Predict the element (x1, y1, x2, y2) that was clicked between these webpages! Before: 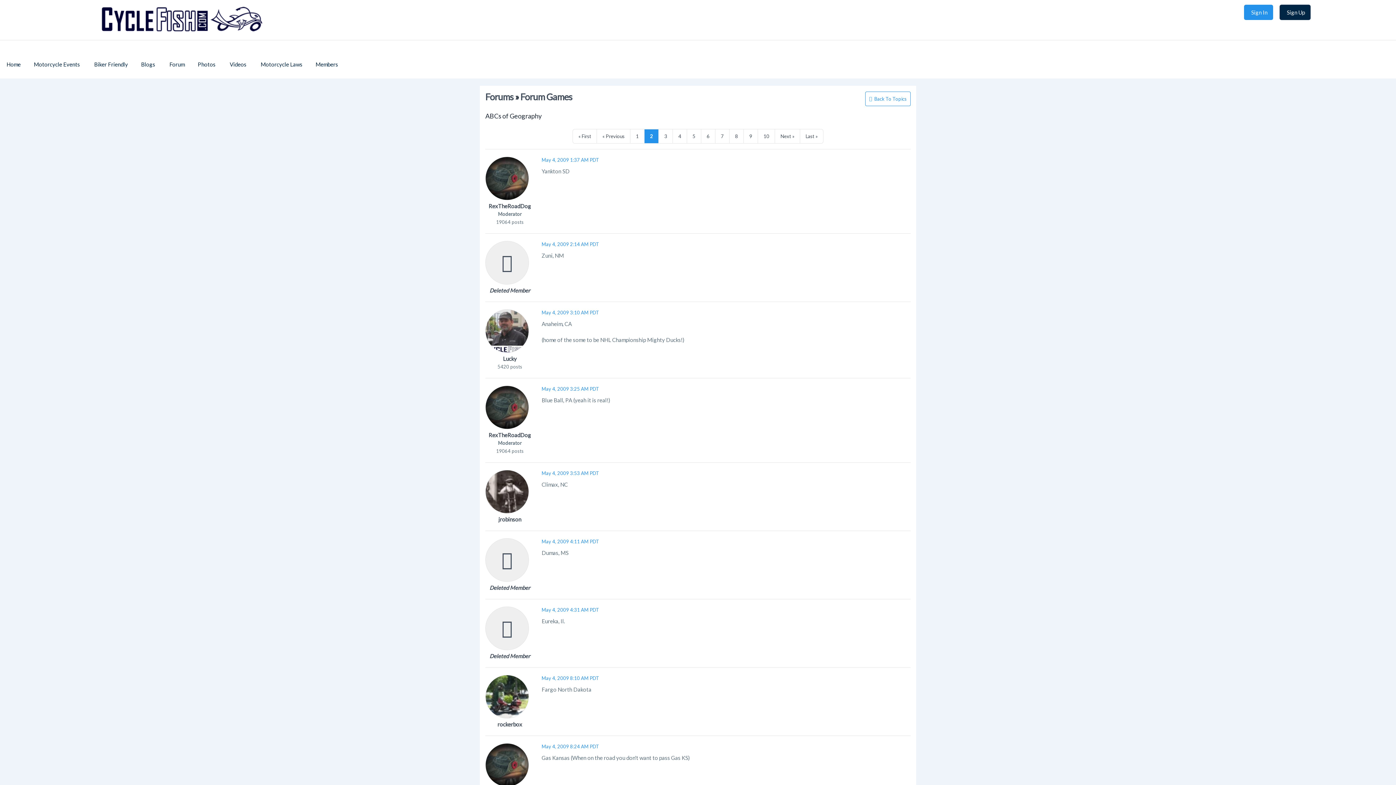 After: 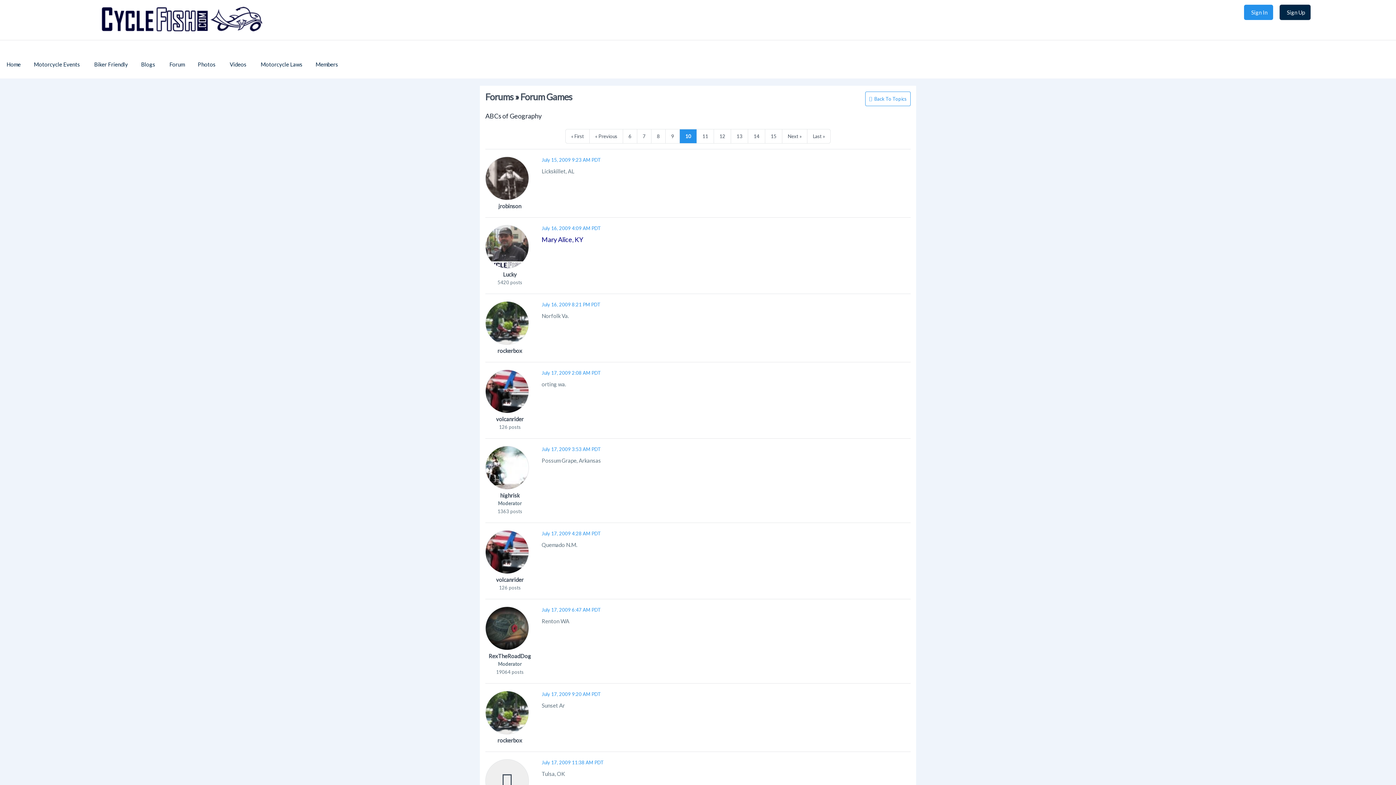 Action: label: 10 bbox: (758, 129, 775, 143)